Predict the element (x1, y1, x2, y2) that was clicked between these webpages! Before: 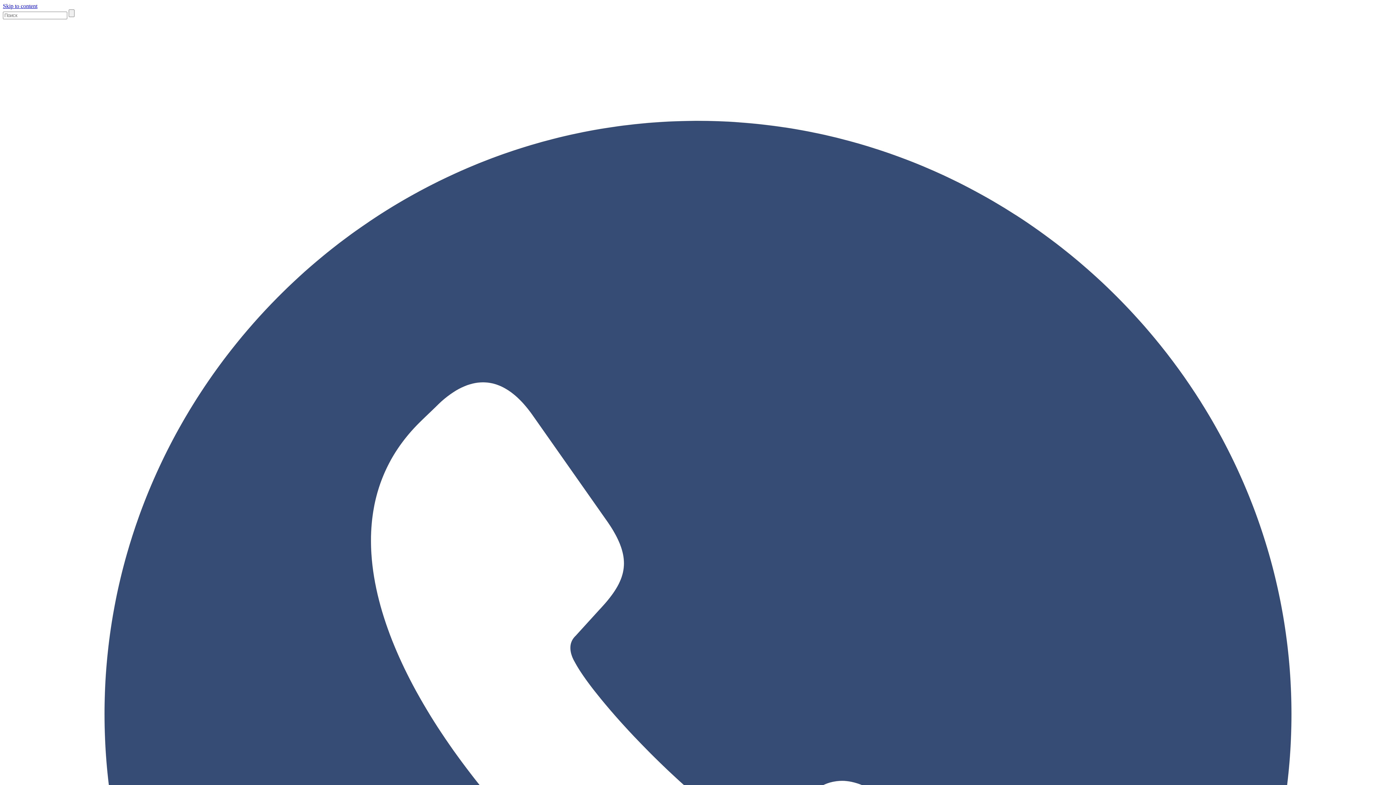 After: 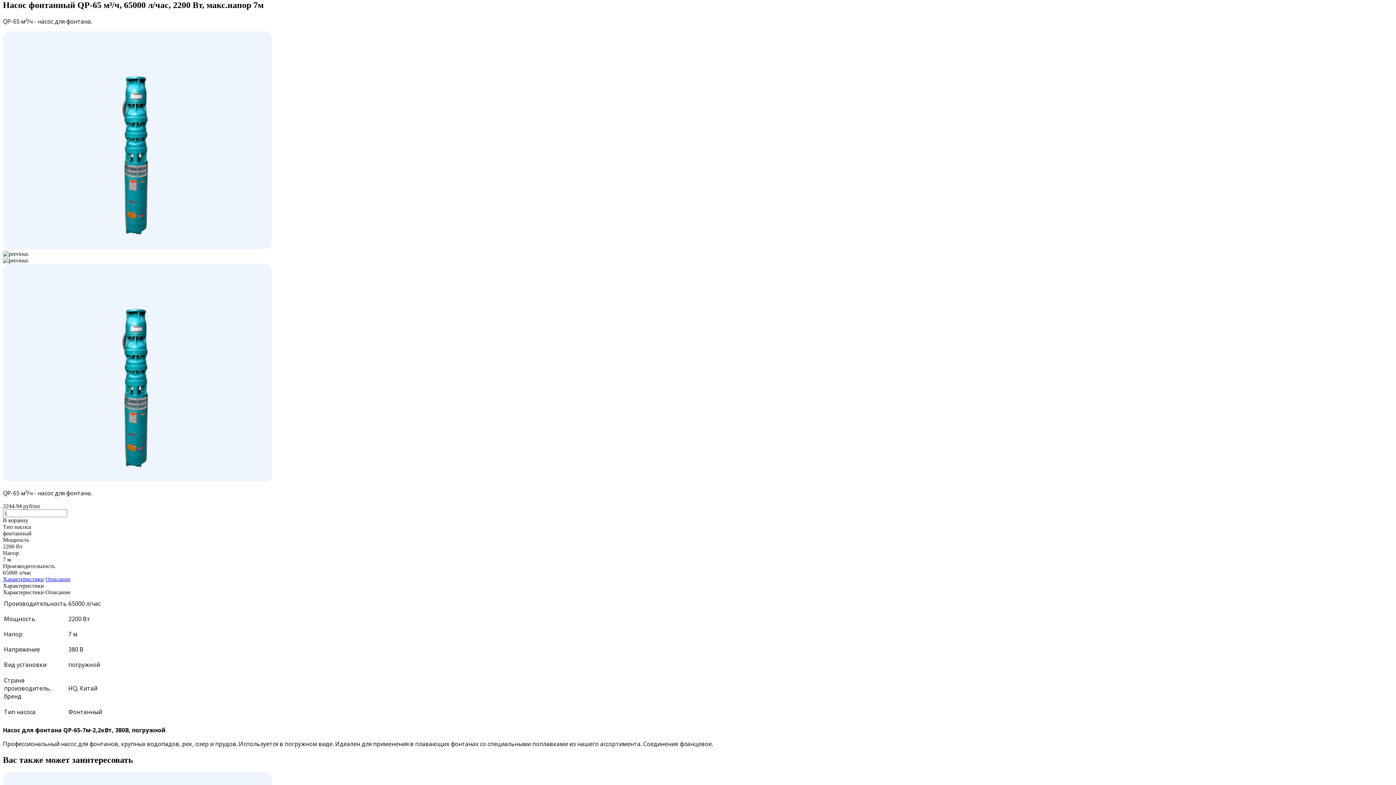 Action: bbox: (2, 2, 37, 9) label: Skip to content